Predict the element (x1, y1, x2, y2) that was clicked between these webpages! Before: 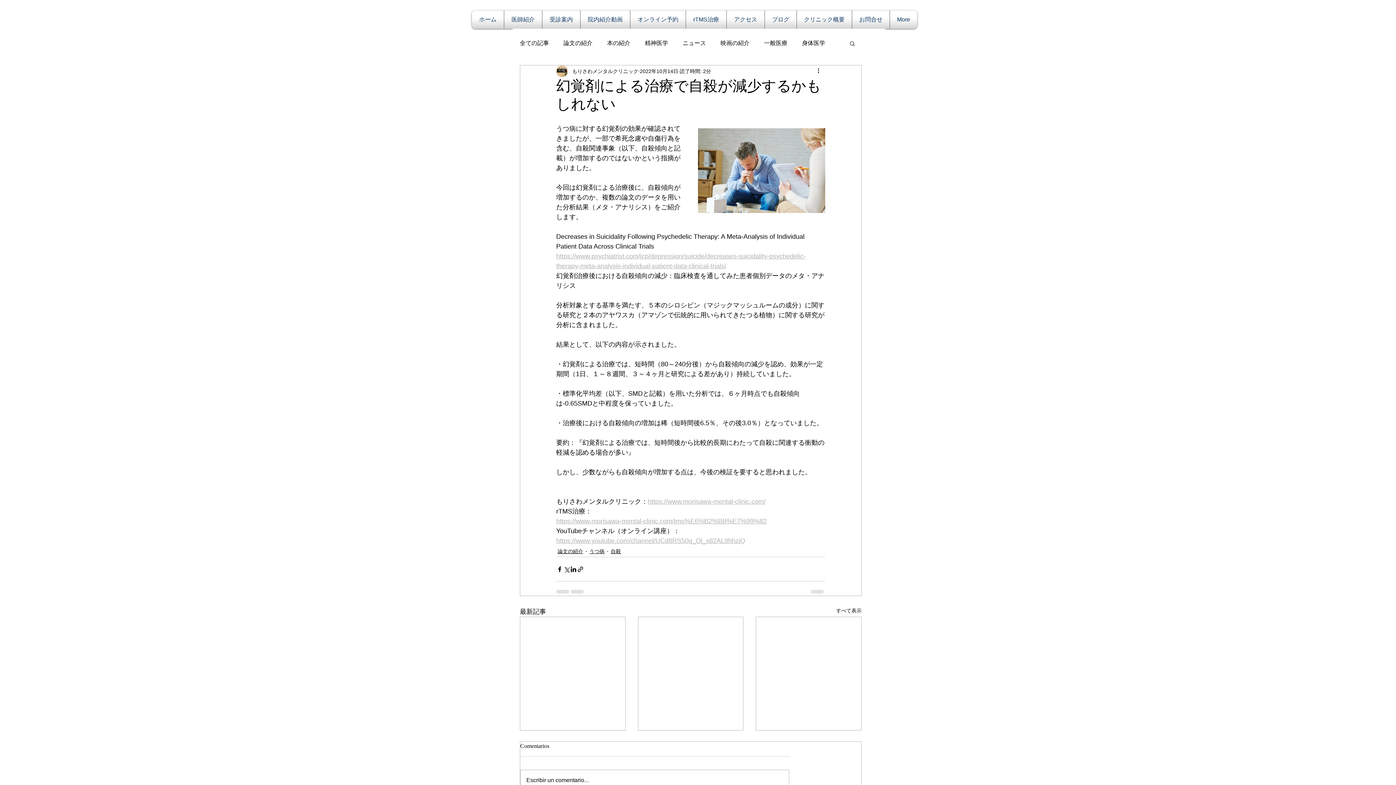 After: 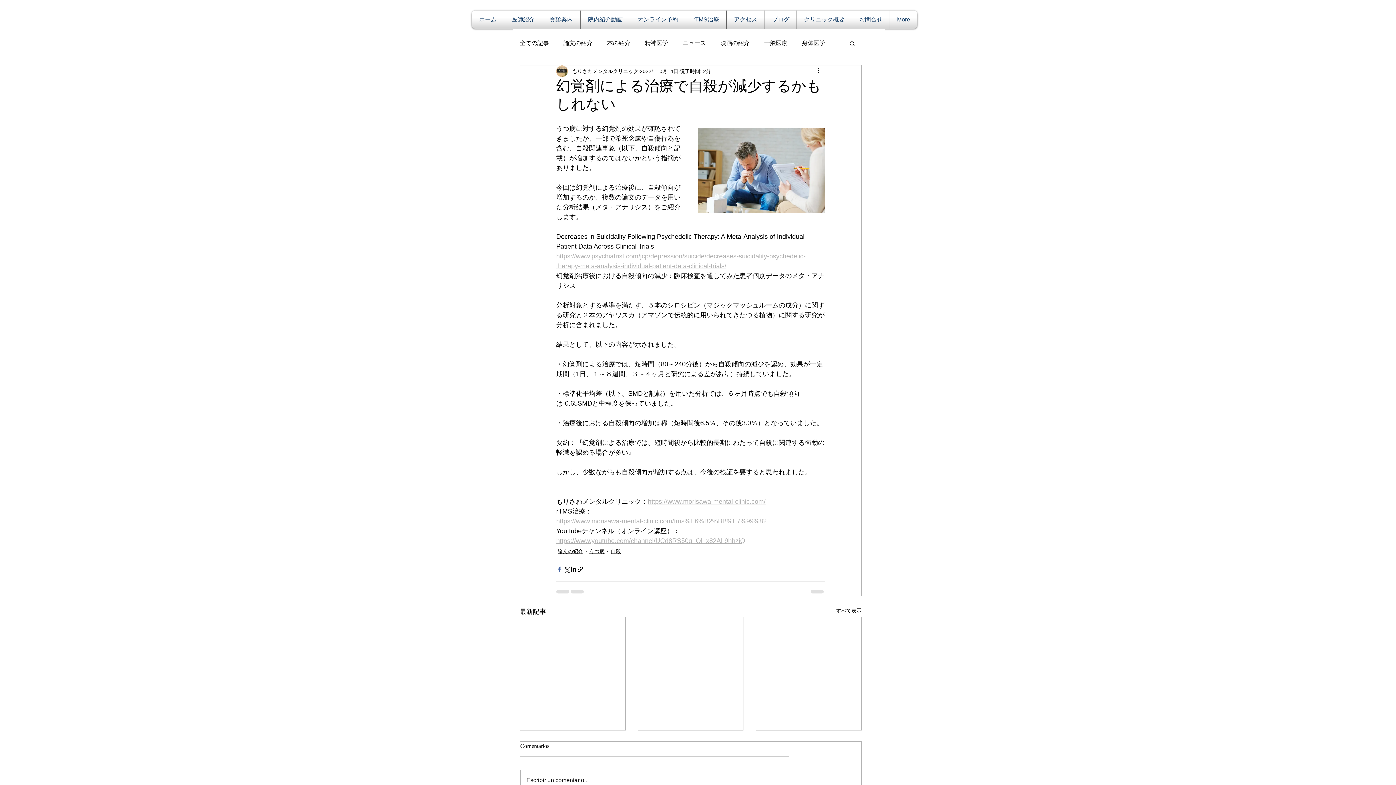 Action: label: Facebook でシェア bbox: (556, 566, 563, 572)